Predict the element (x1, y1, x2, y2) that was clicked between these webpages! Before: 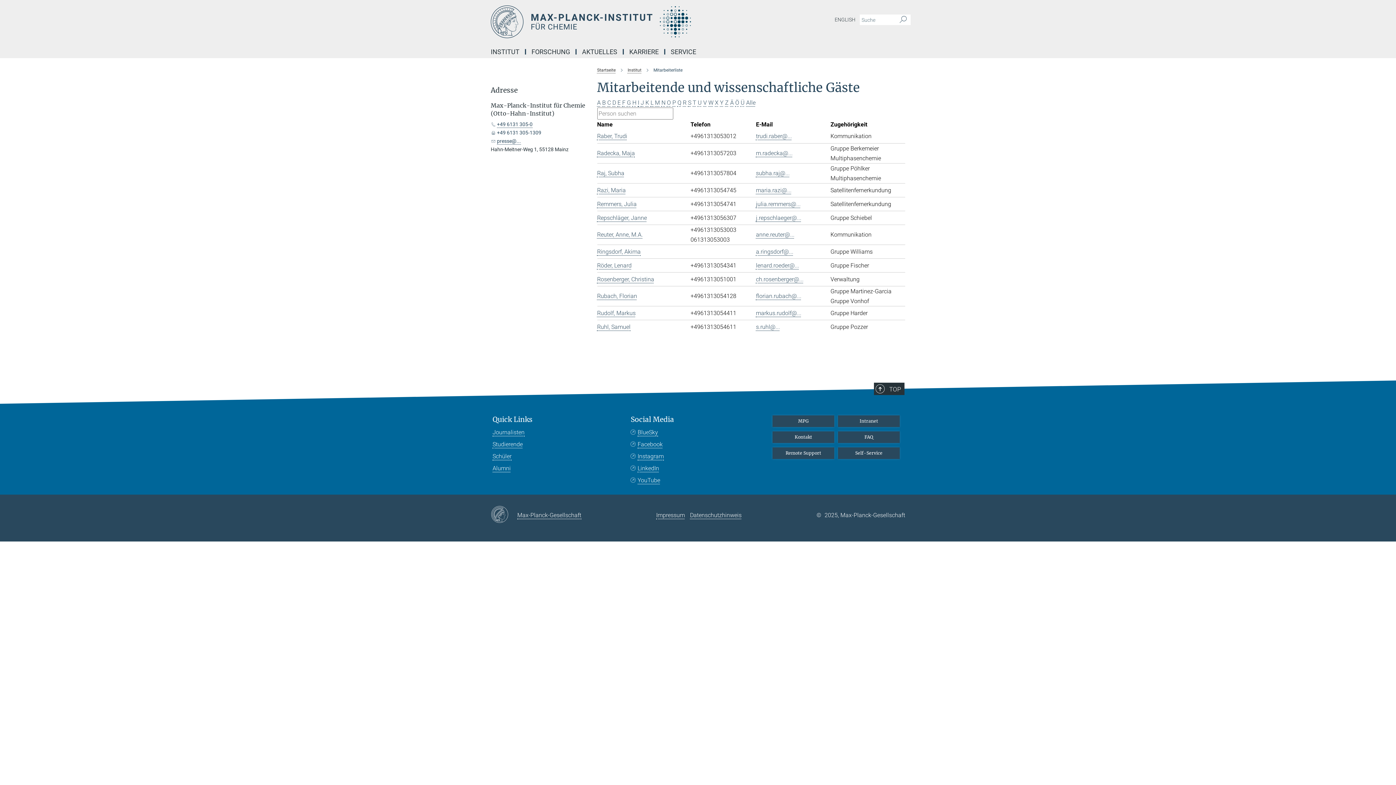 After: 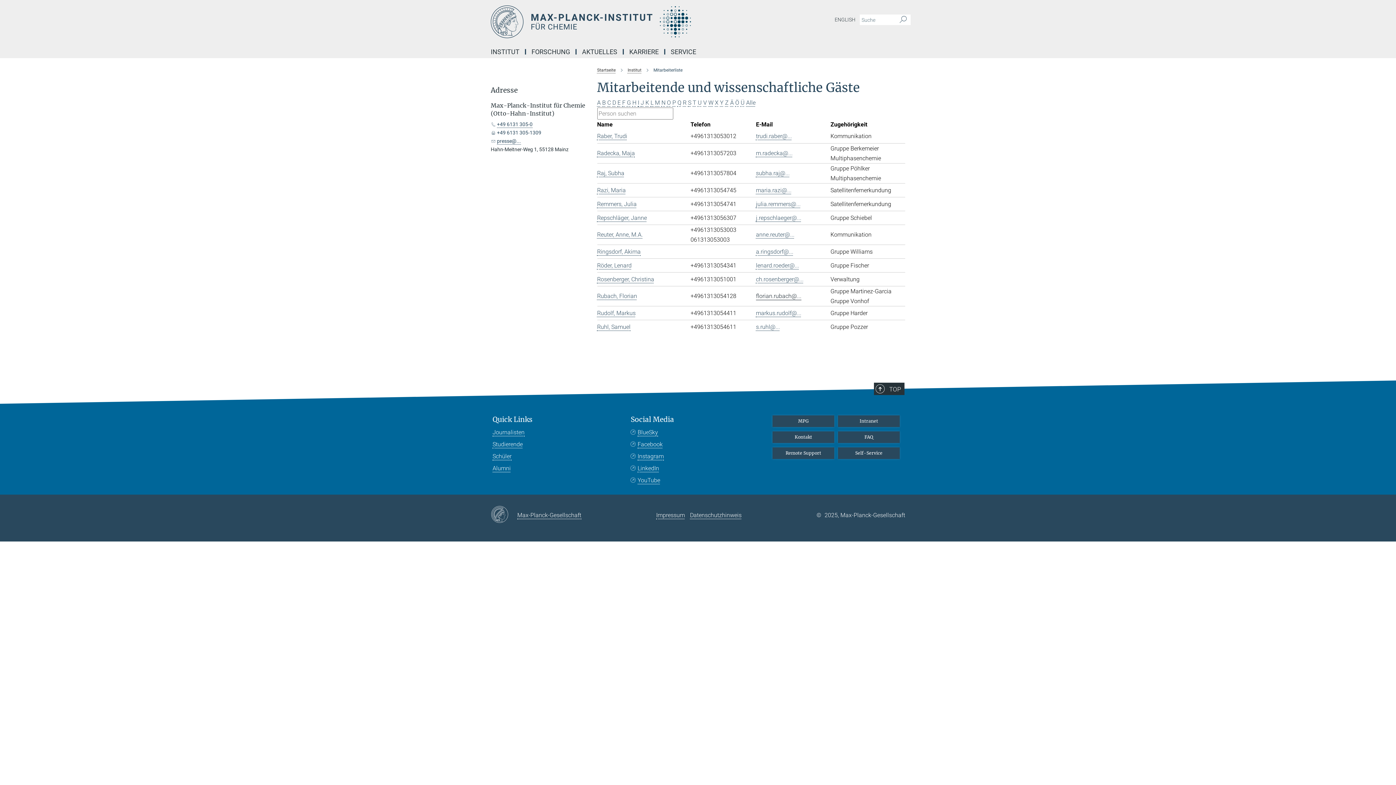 Action: label: florian.rubach@... bbox: (756, 292, 801, 299)